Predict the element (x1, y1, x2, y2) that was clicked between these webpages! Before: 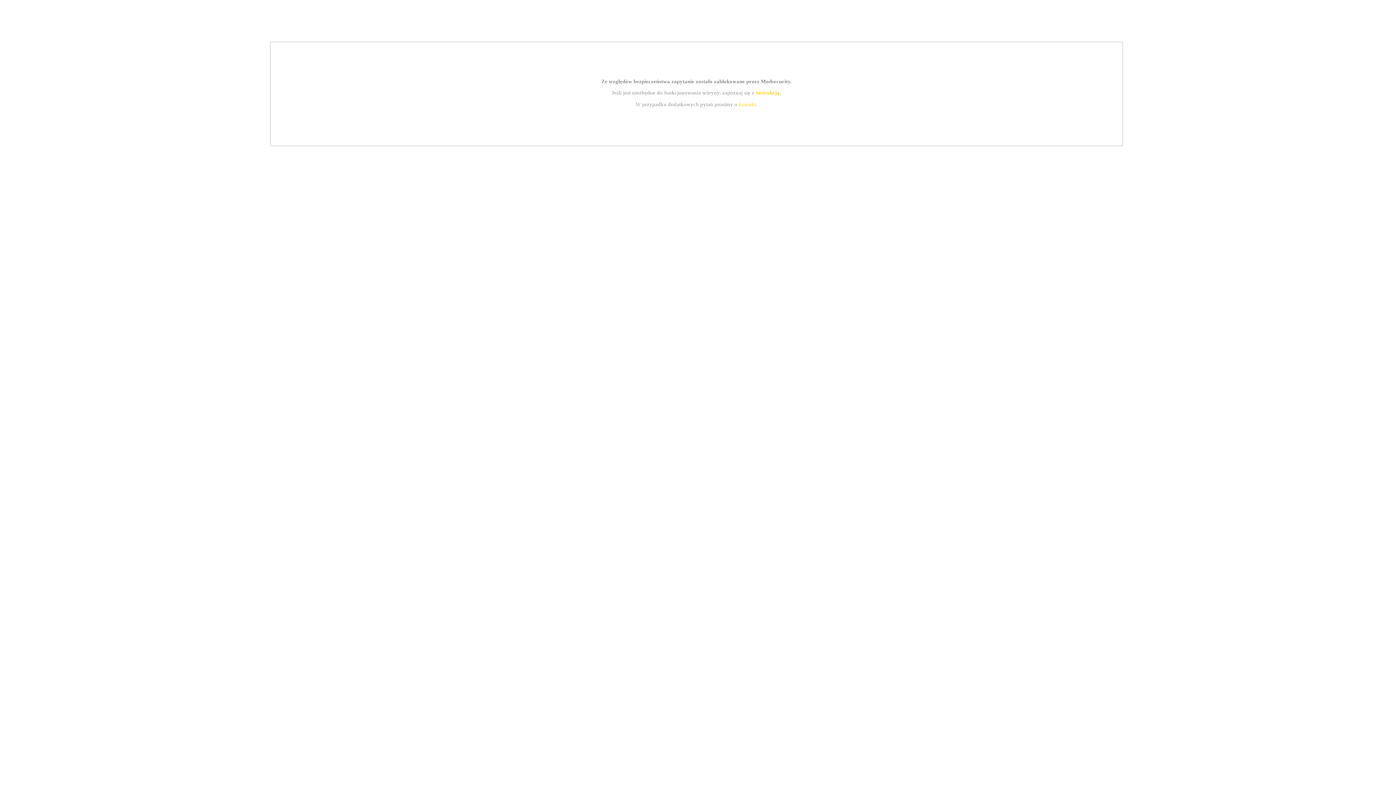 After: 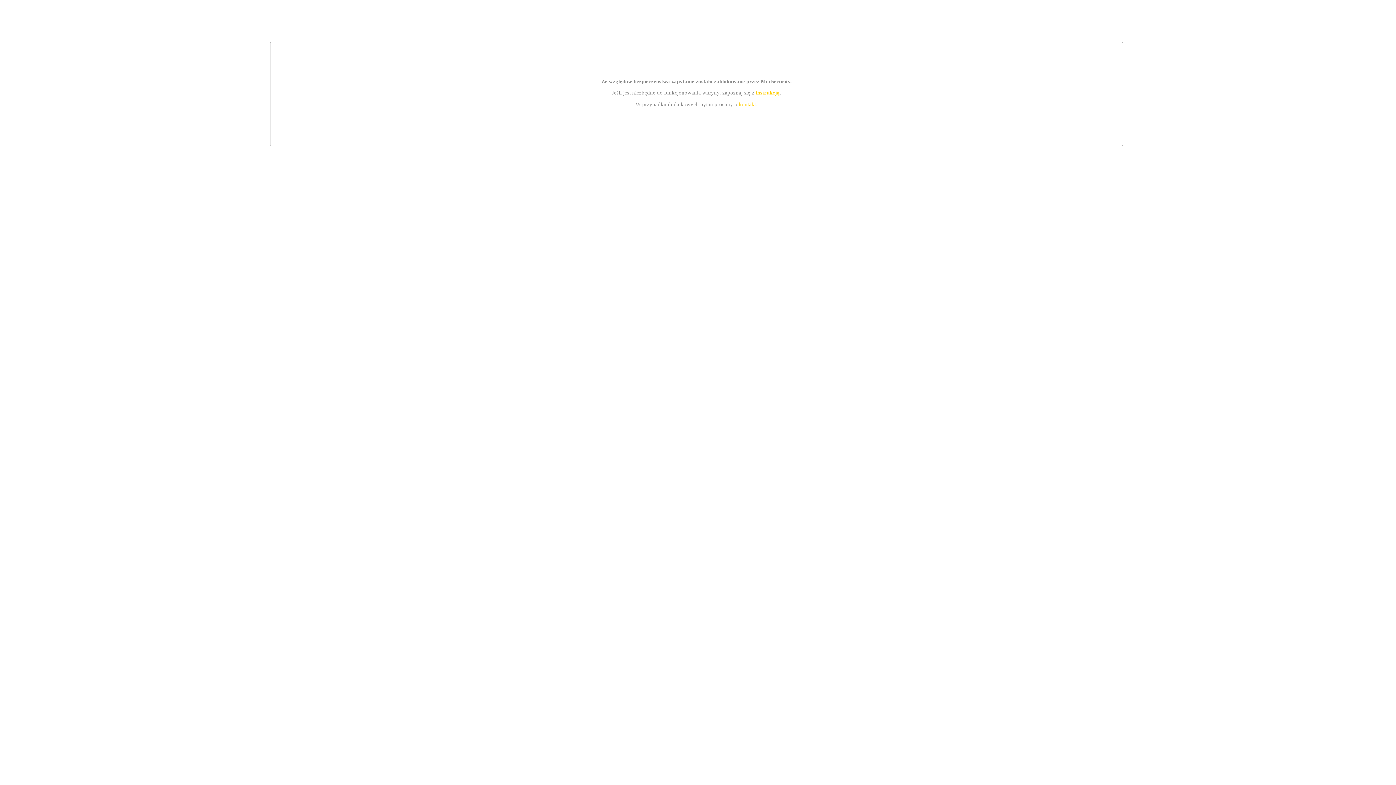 Action: label: instrukcją bbox: (755, 89, 779, 95)